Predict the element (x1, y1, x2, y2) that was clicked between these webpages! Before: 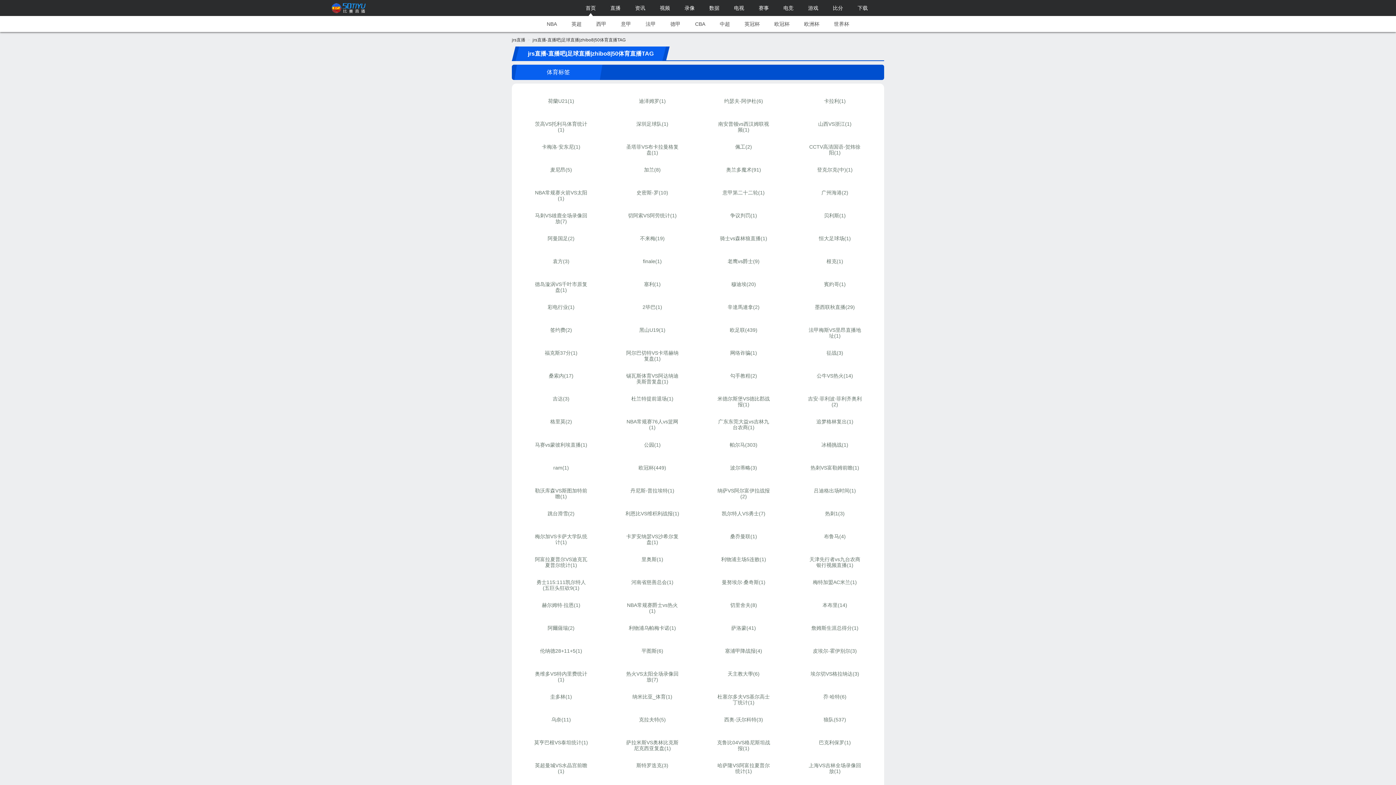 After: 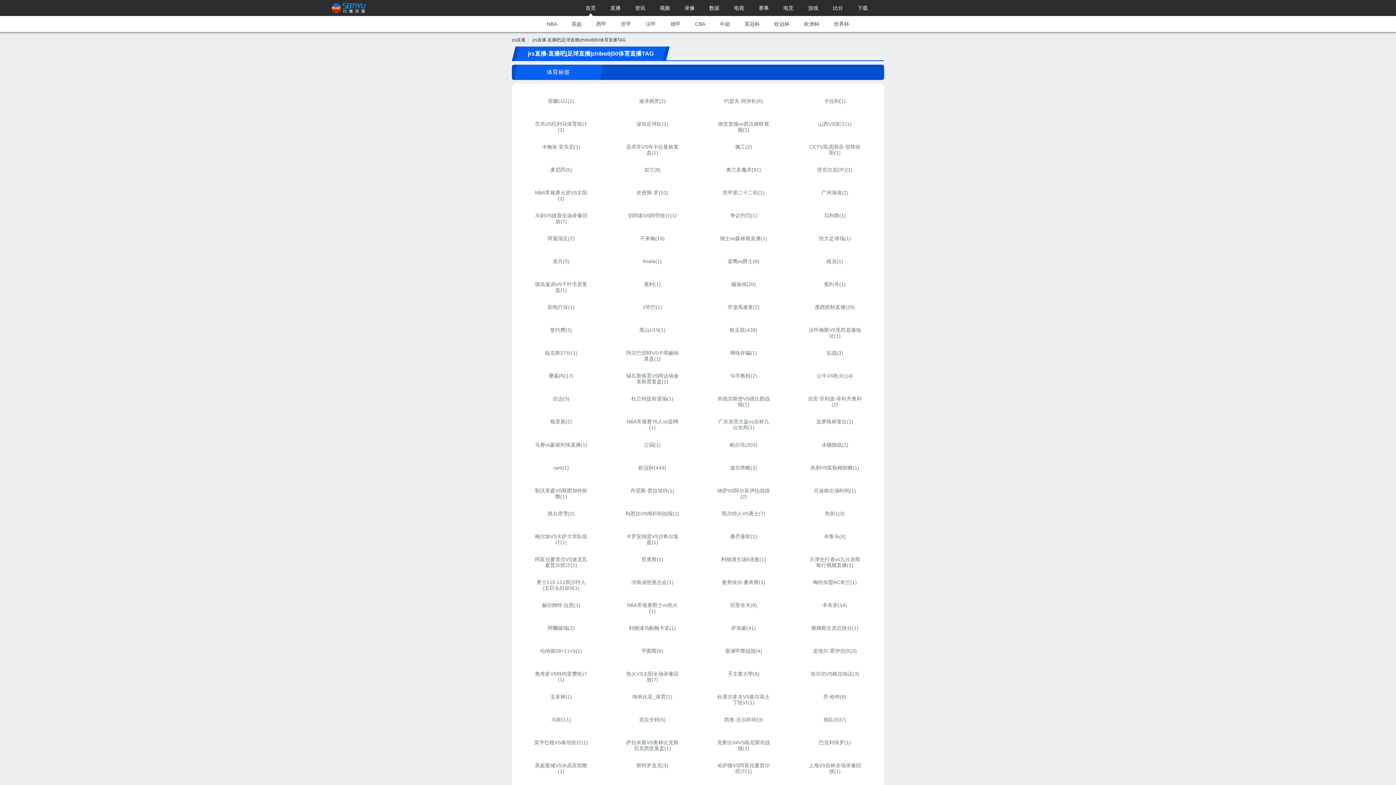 Action: bbox: (716, 556, 771, 568) label: 利物浦主场5连败(1)